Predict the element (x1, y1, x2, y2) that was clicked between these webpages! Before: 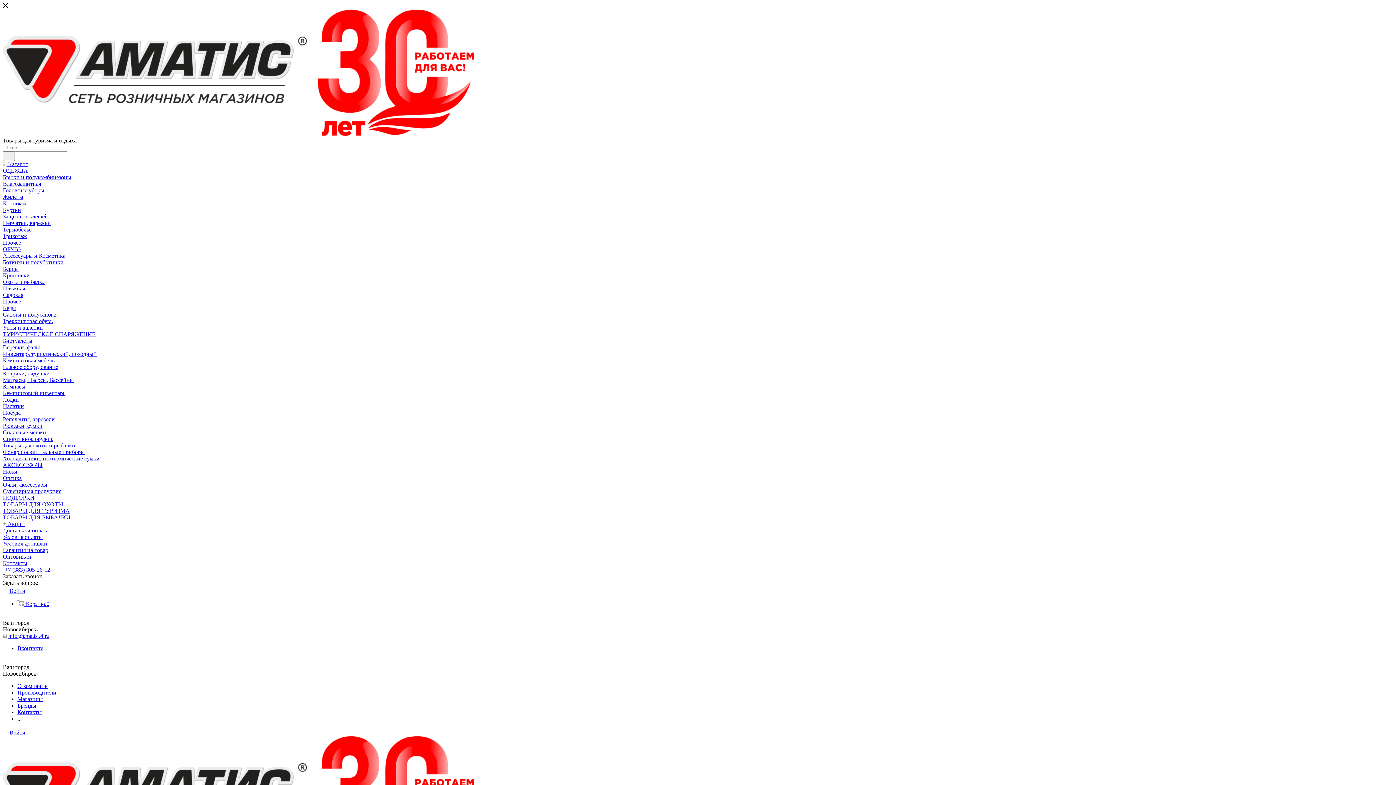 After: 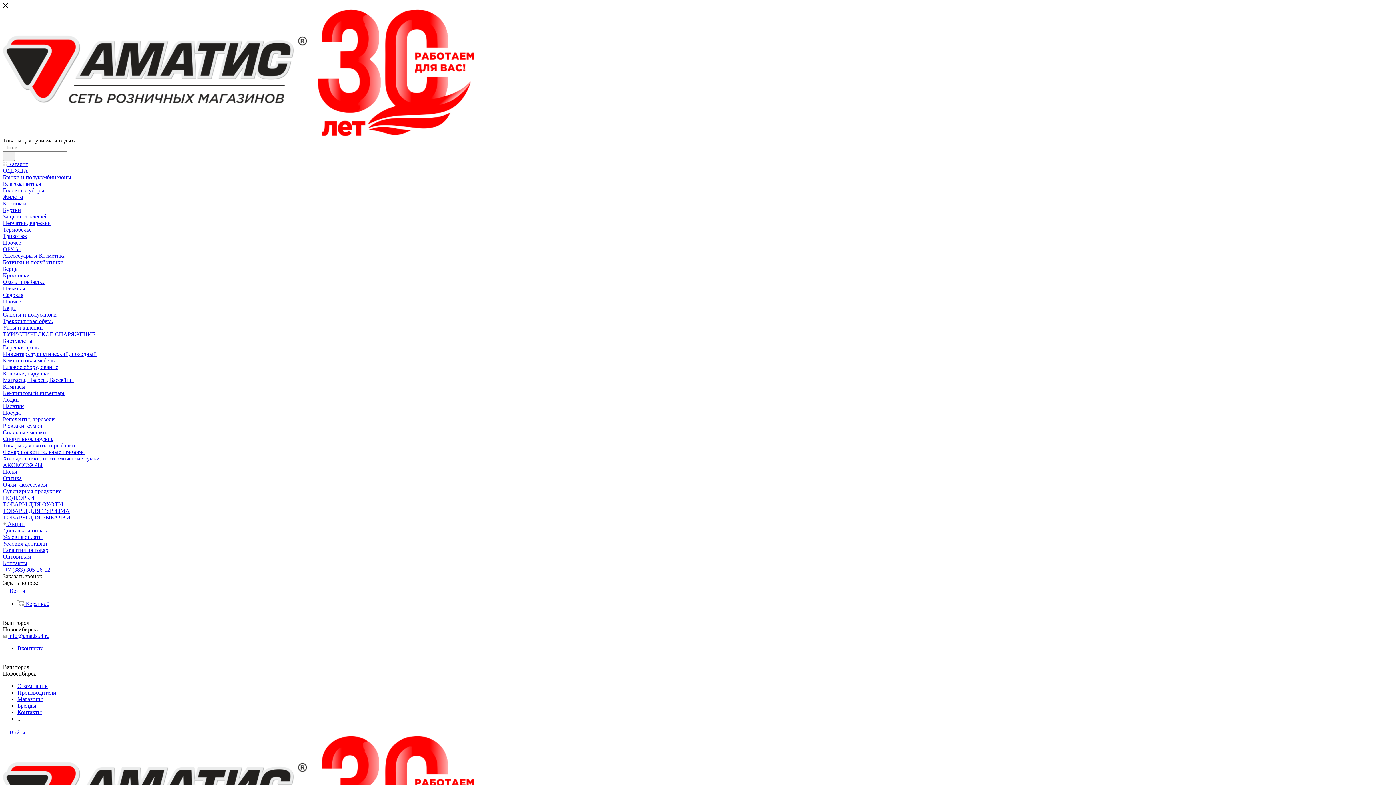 Action: label: Спальные мешки bbox: (2, 429, 46, 435)